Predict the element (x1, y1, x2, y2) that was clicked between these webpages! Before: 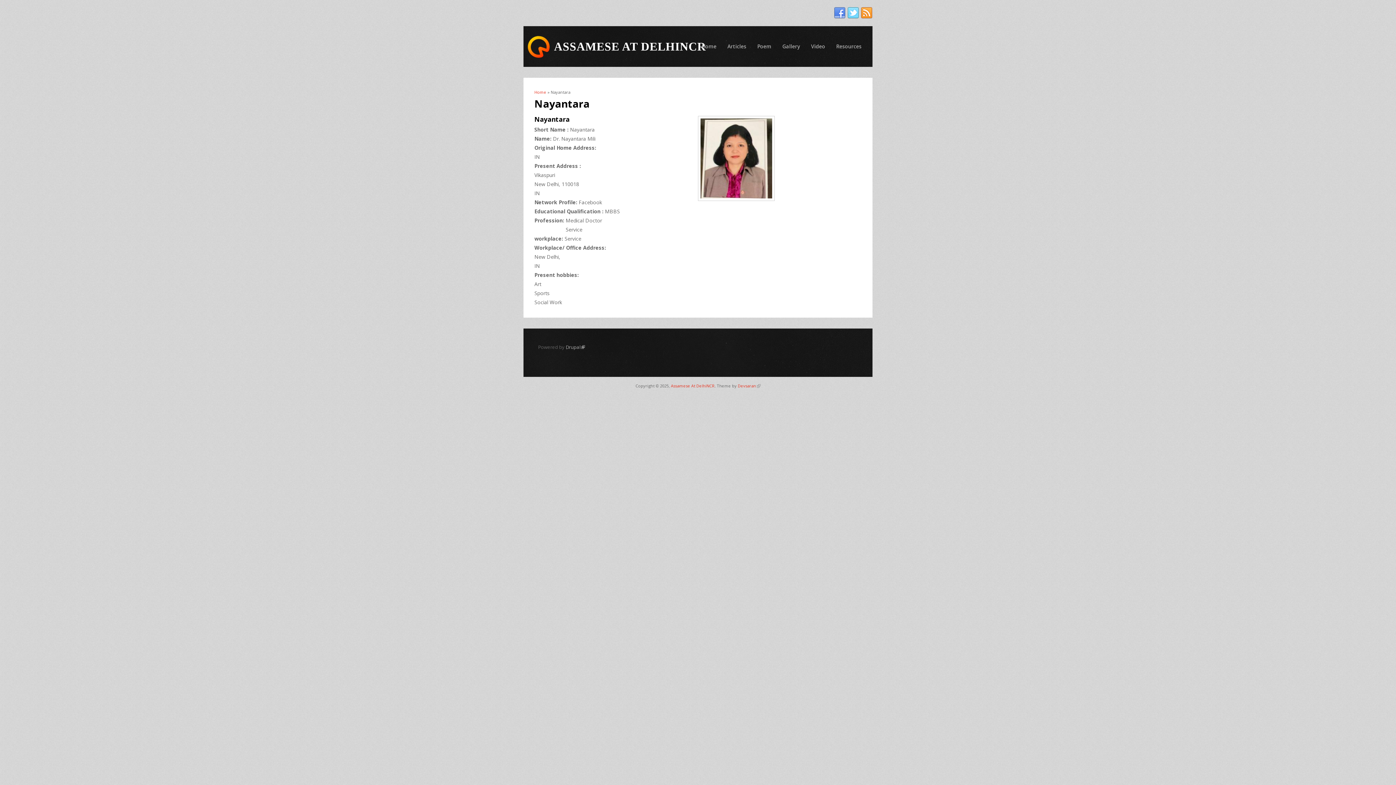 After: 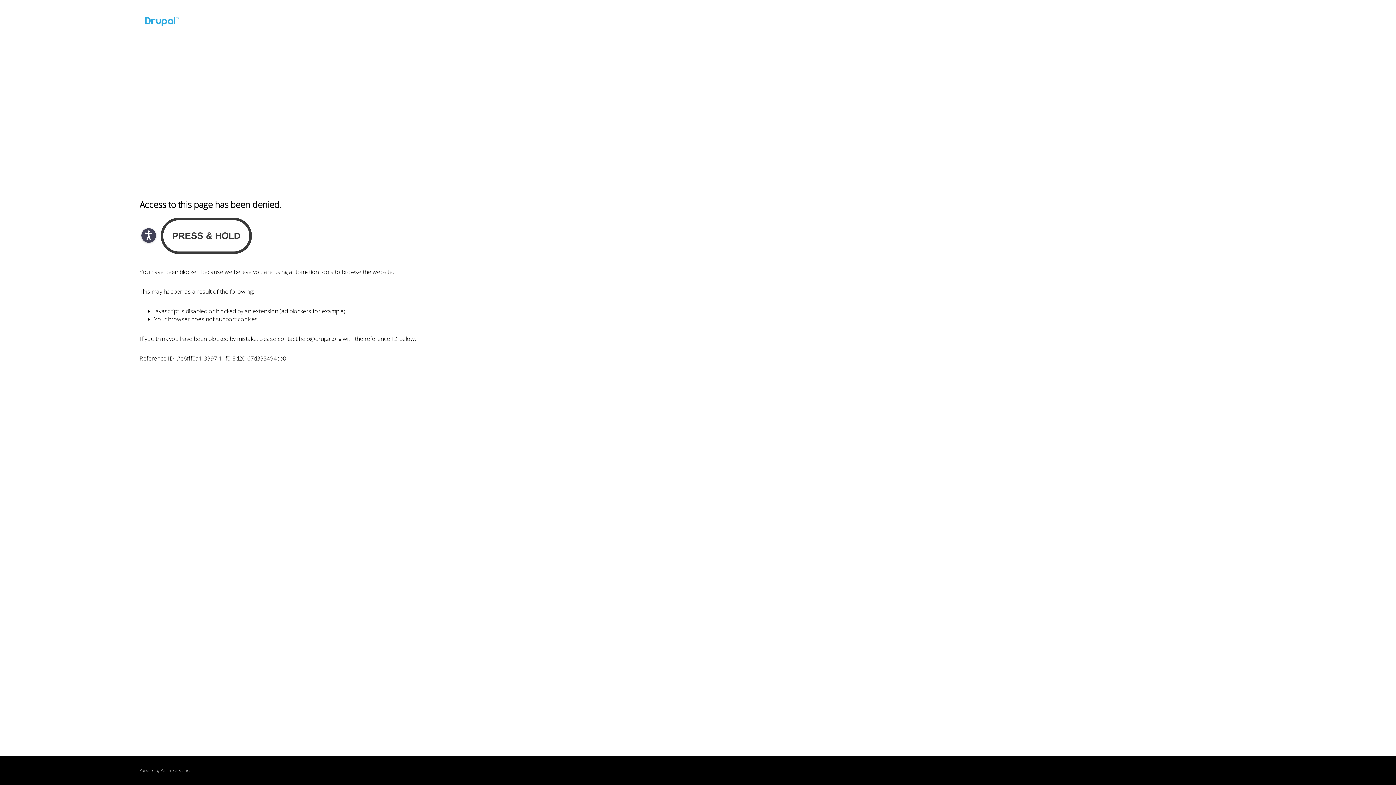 Action: bbox: (565, 343, 585, 350) label: Drupal
(link is external)